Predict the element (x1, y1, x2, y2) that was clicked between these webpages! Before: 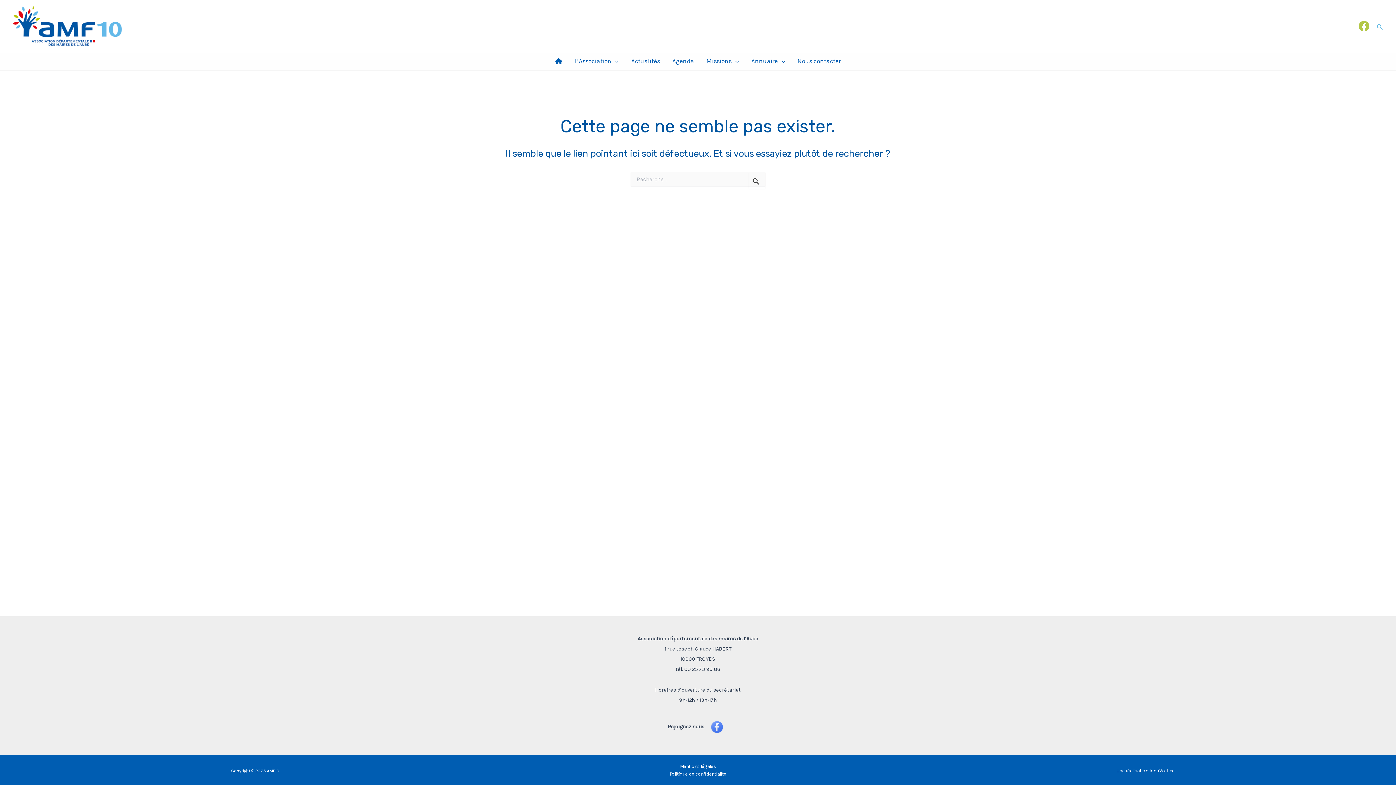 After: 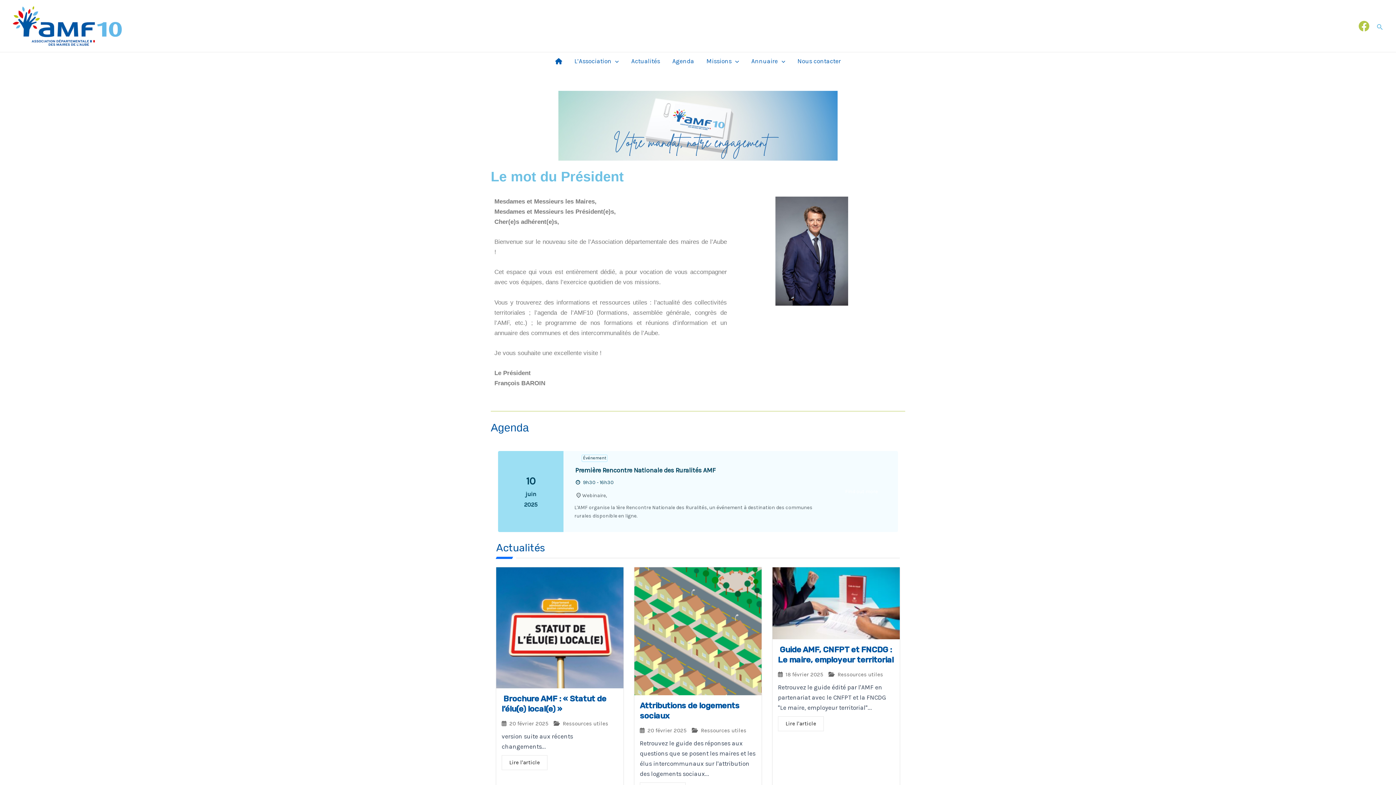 Action: bbox: (549, 56, 568, 66)